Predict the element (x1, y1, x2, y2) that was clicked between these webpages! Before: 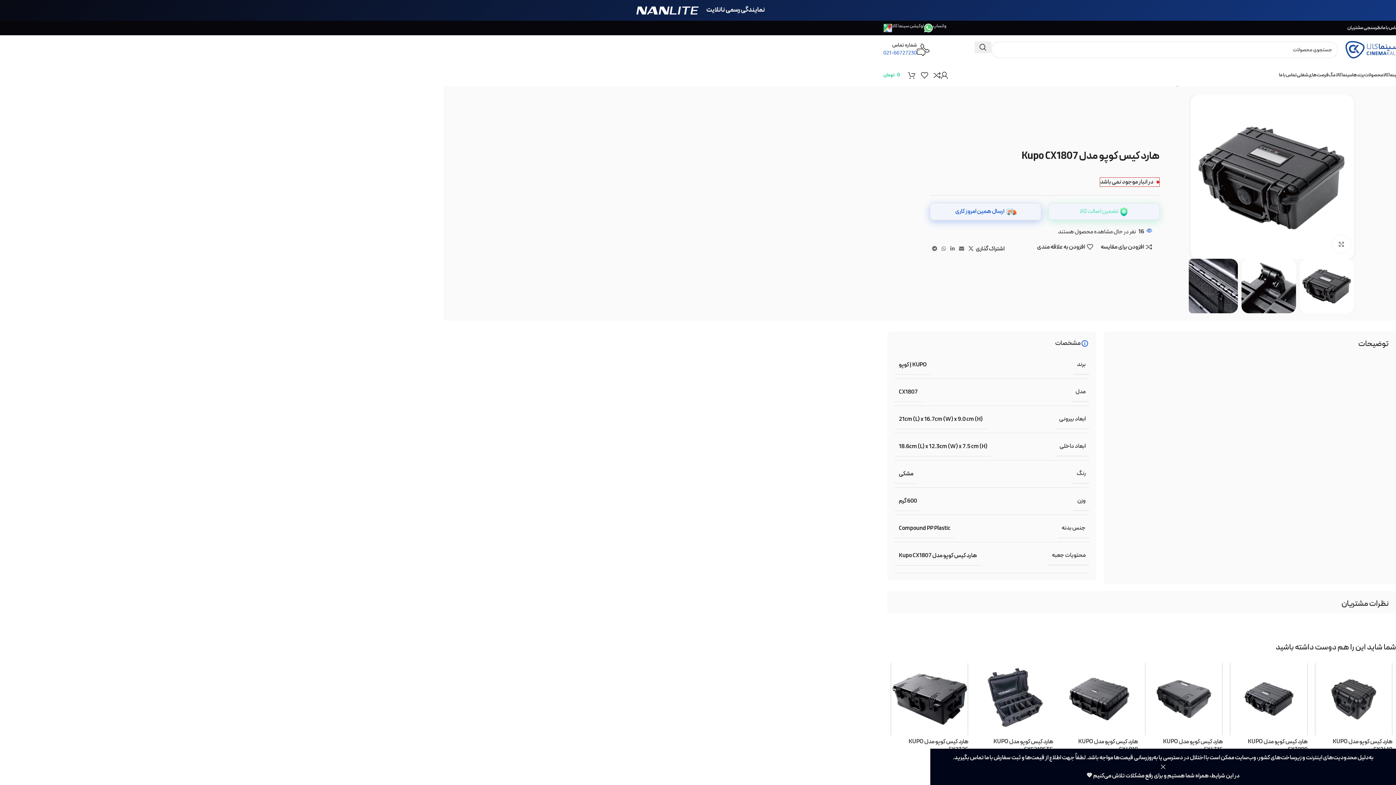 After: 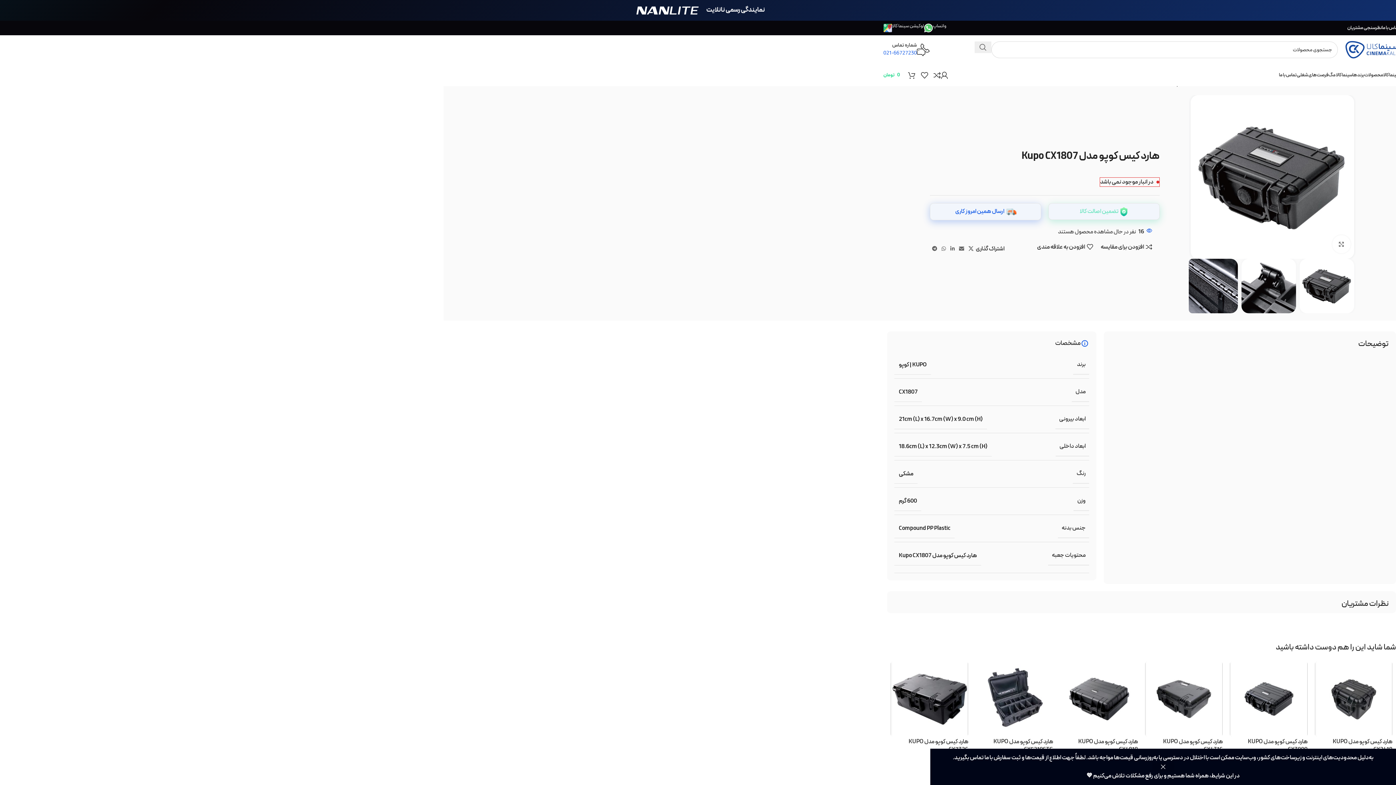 Action: bbox: (974, 41, 991, 53) label: جستجو 